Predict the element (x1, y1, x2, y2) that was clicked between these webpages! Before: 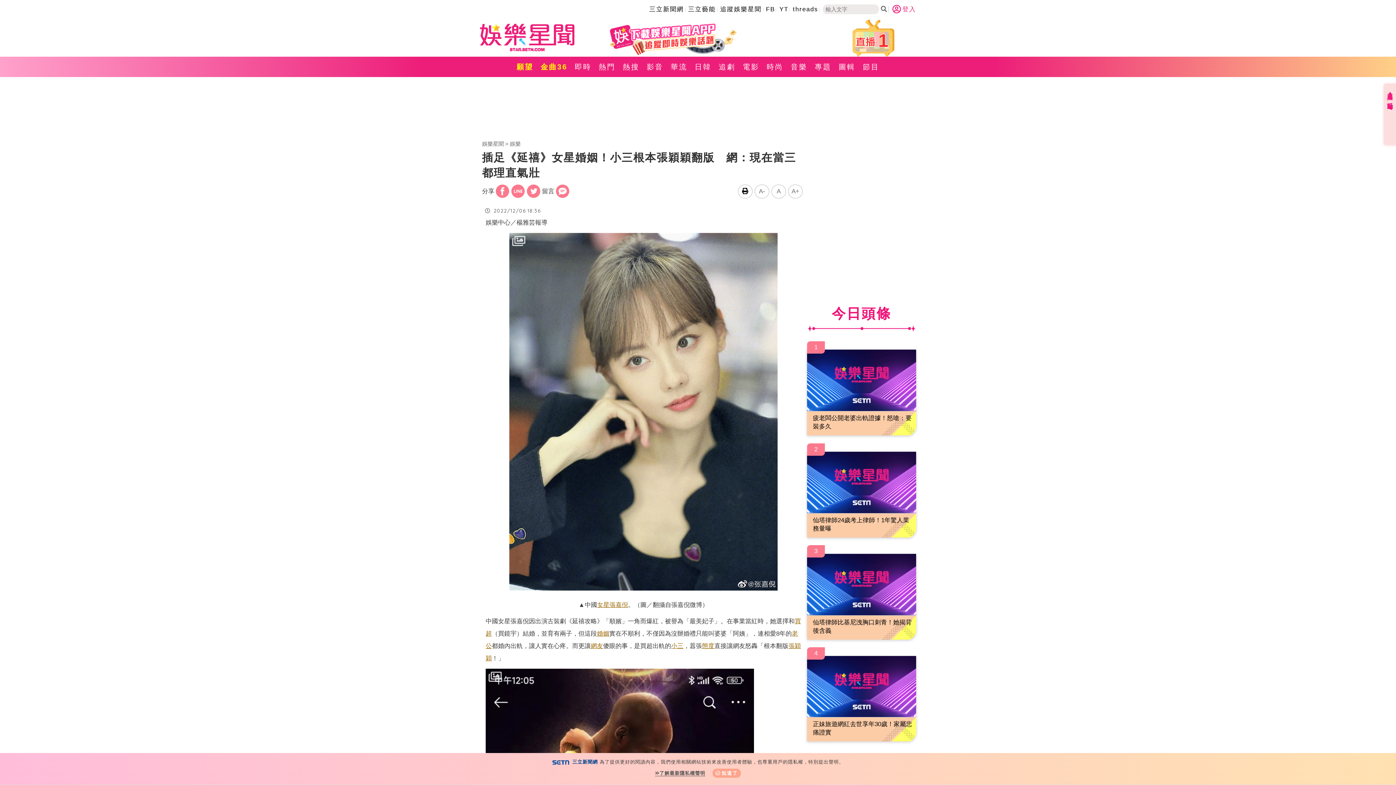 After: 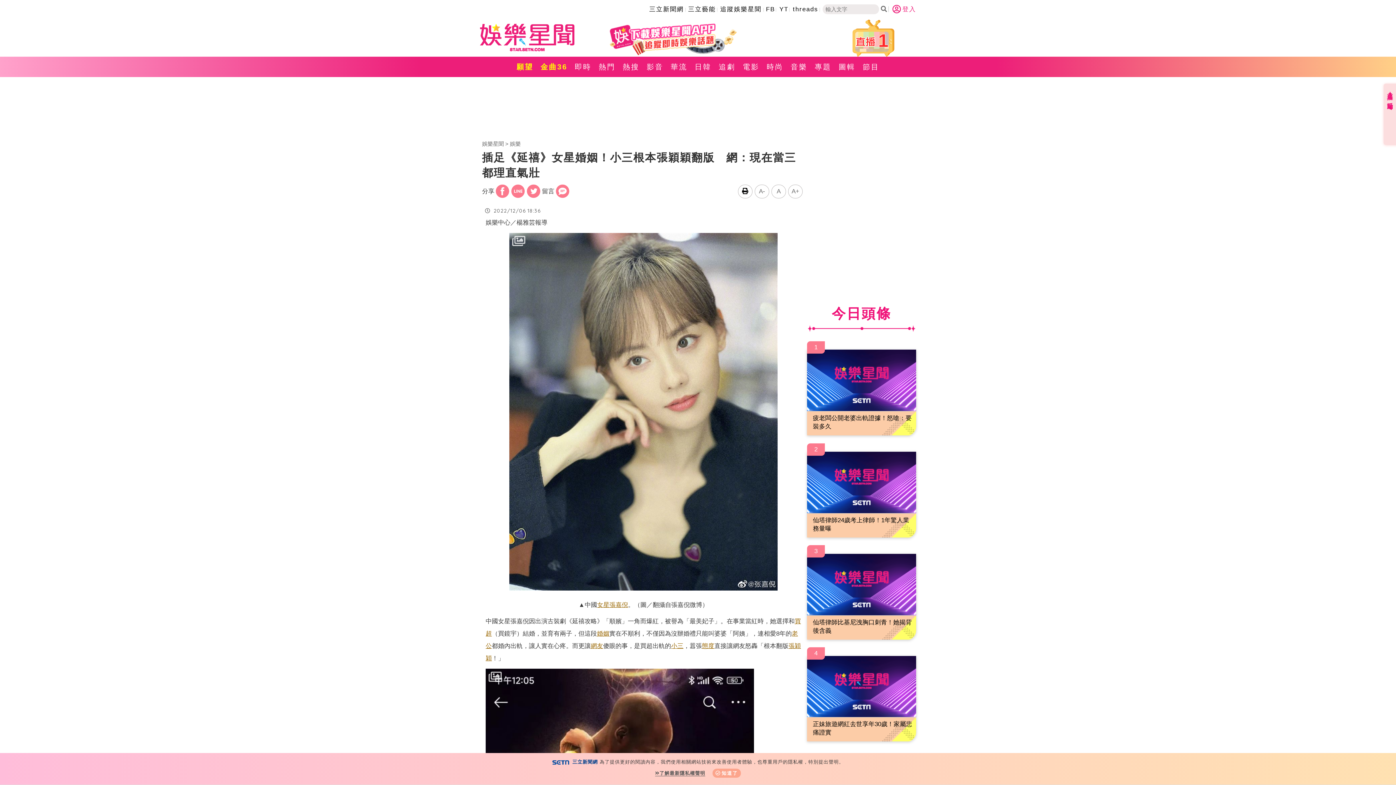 Action: bbox: (526, 184, 540, 198)